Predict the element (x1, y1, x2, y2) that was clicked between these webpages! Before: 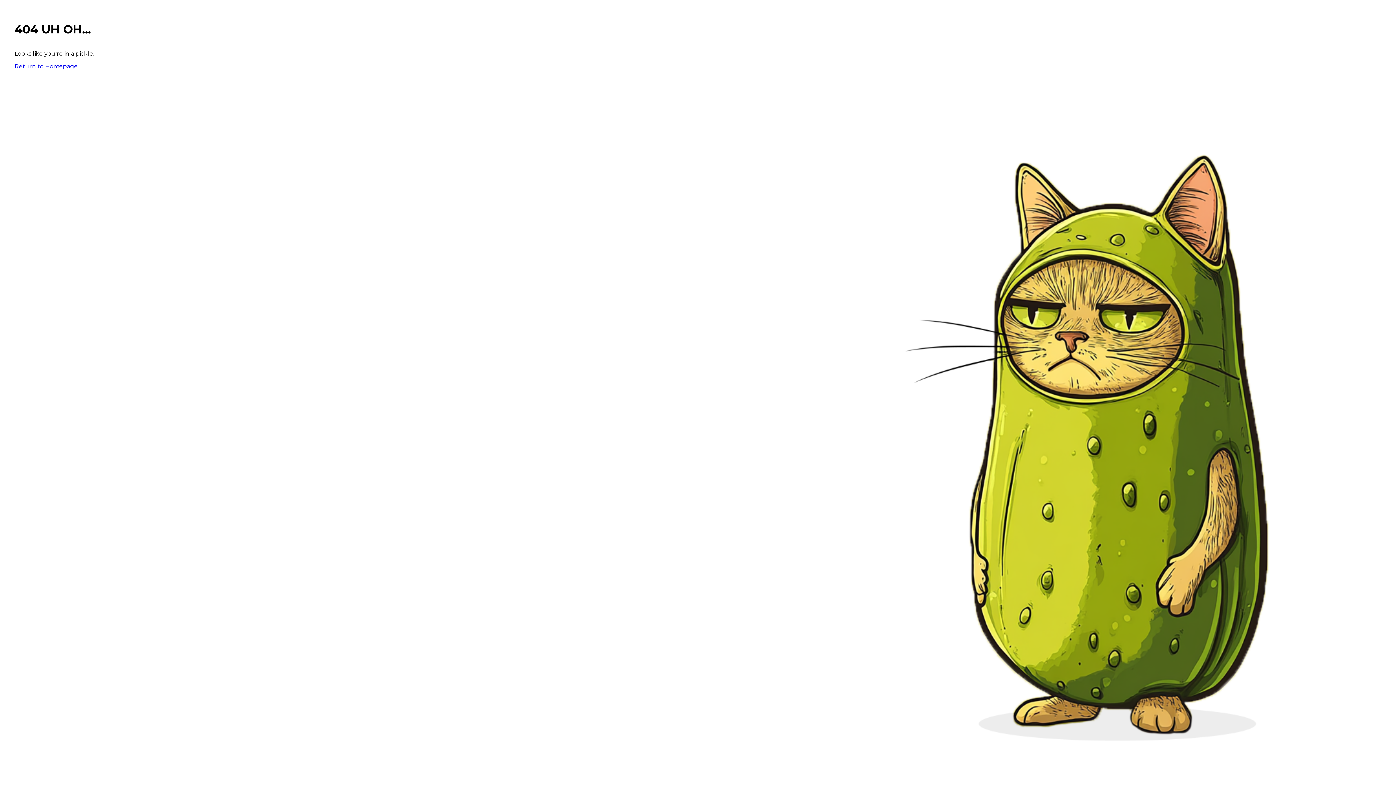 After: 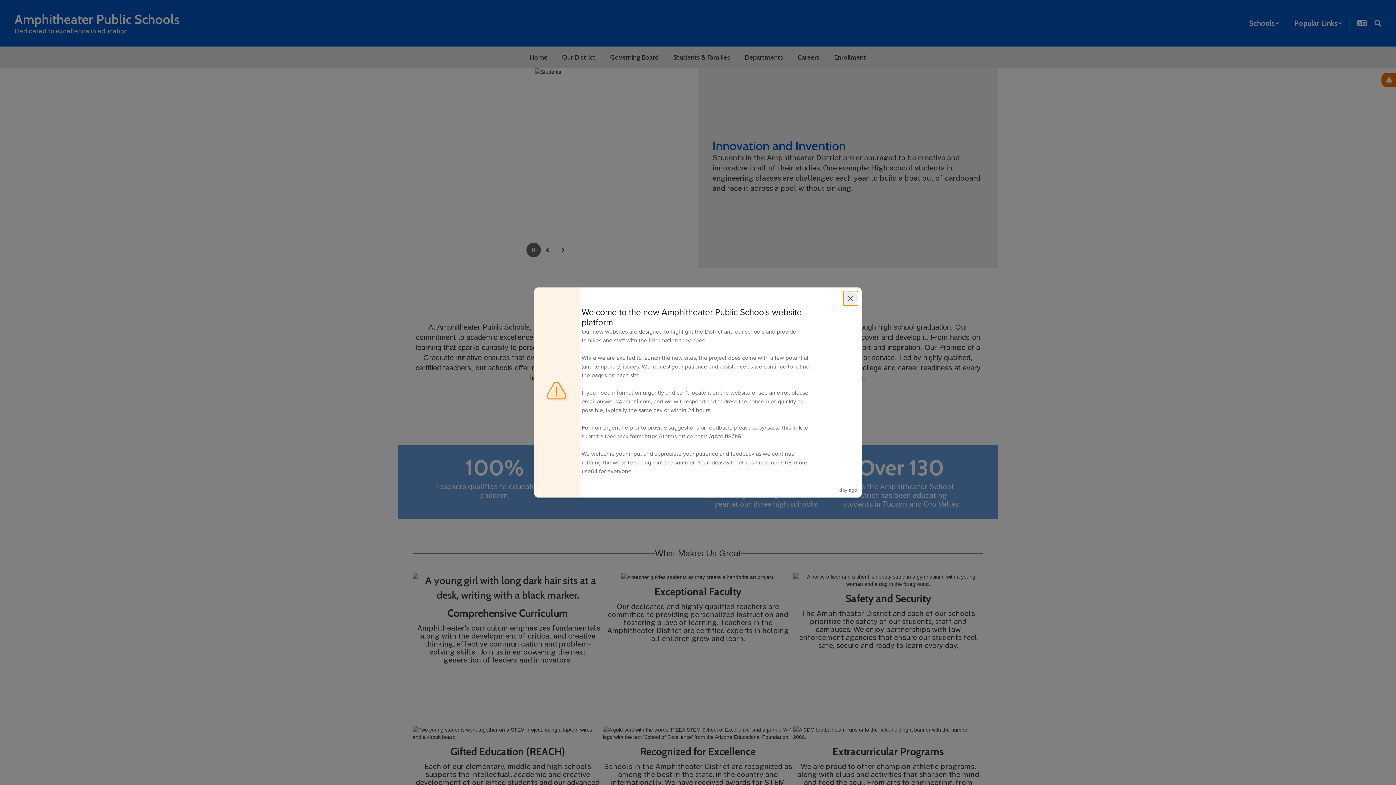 Action: bbox: (14, 62, 77, 69) label: Return to Homepage